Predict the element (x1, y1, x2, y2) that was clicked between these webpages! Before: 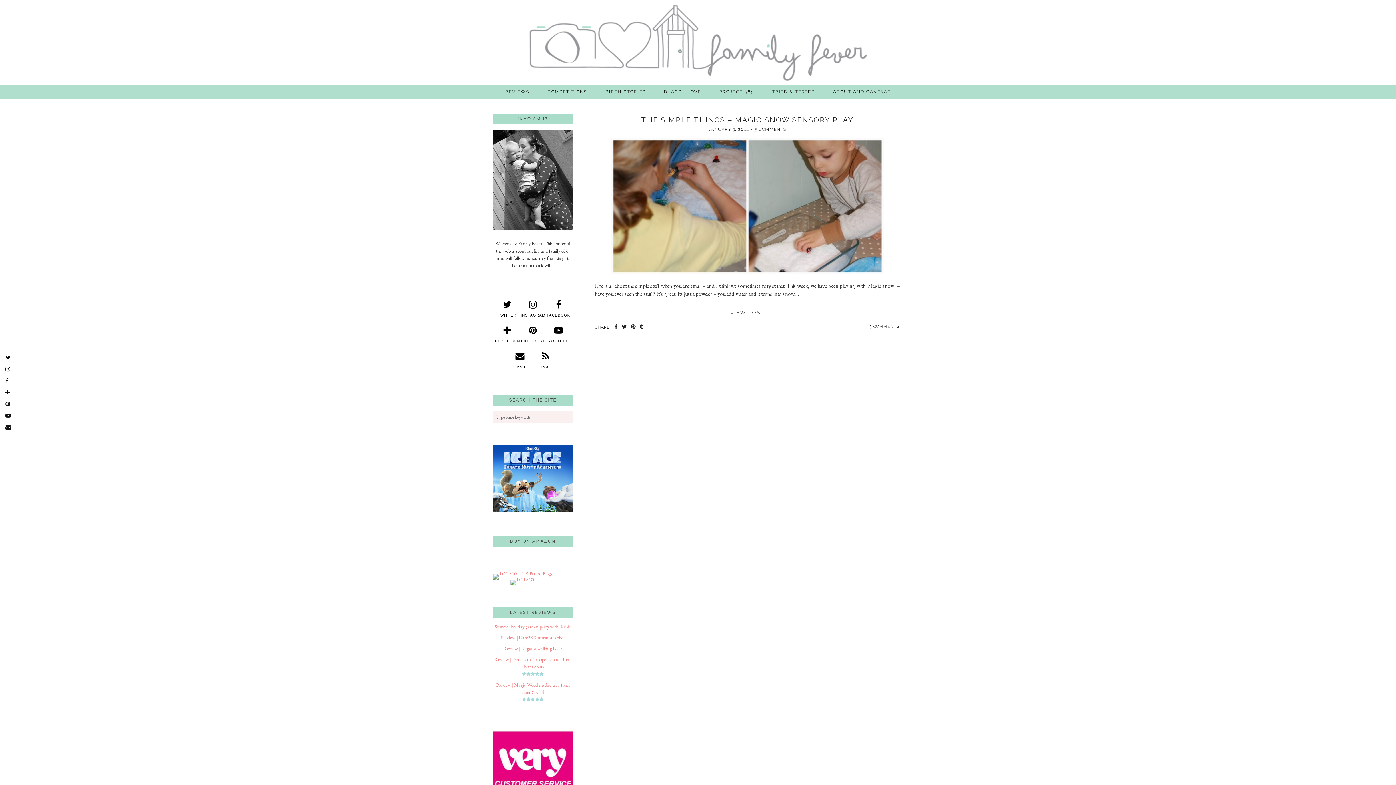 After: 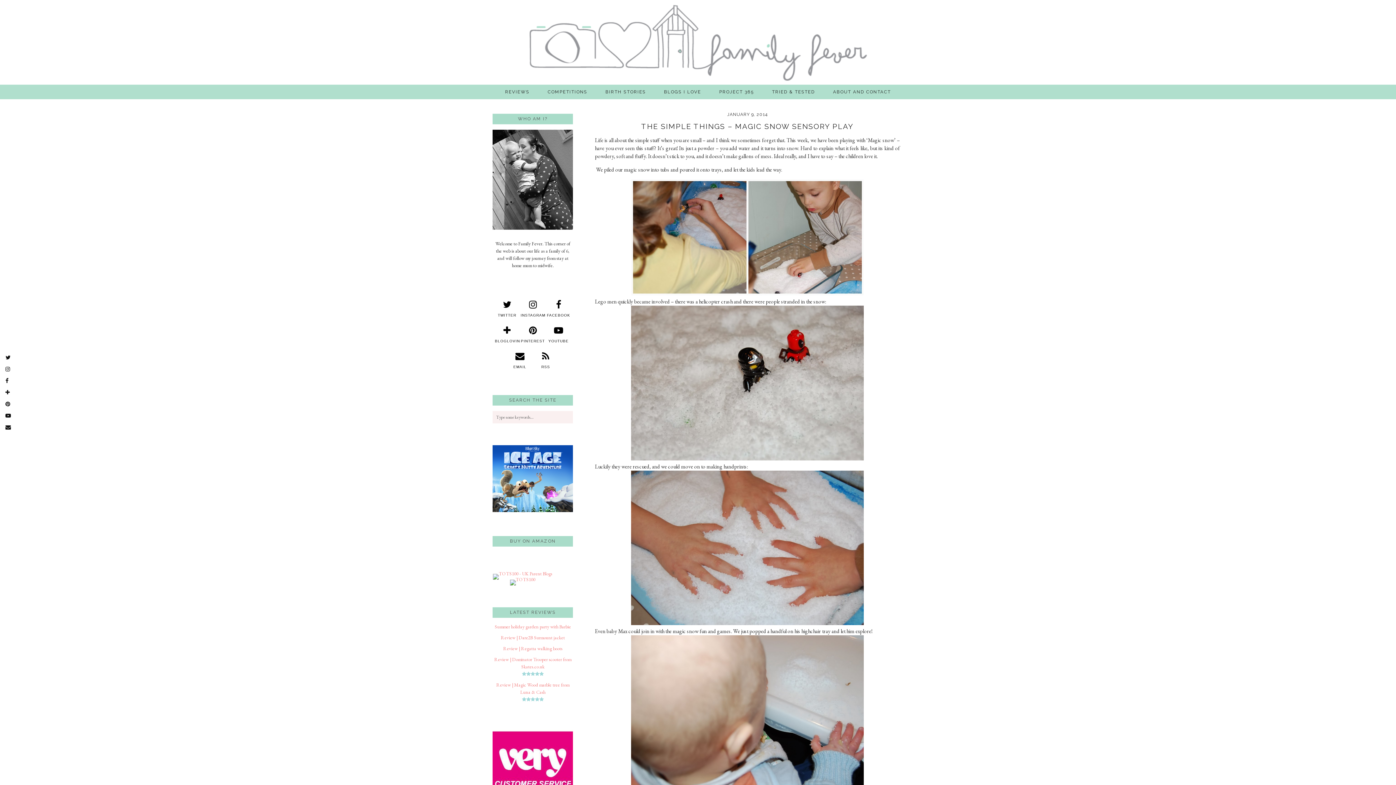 Action: label: THE SIMPLE THINGS – MAGIC SNOW SENSORY PLAY bbox: (641, 115, 853, 124)